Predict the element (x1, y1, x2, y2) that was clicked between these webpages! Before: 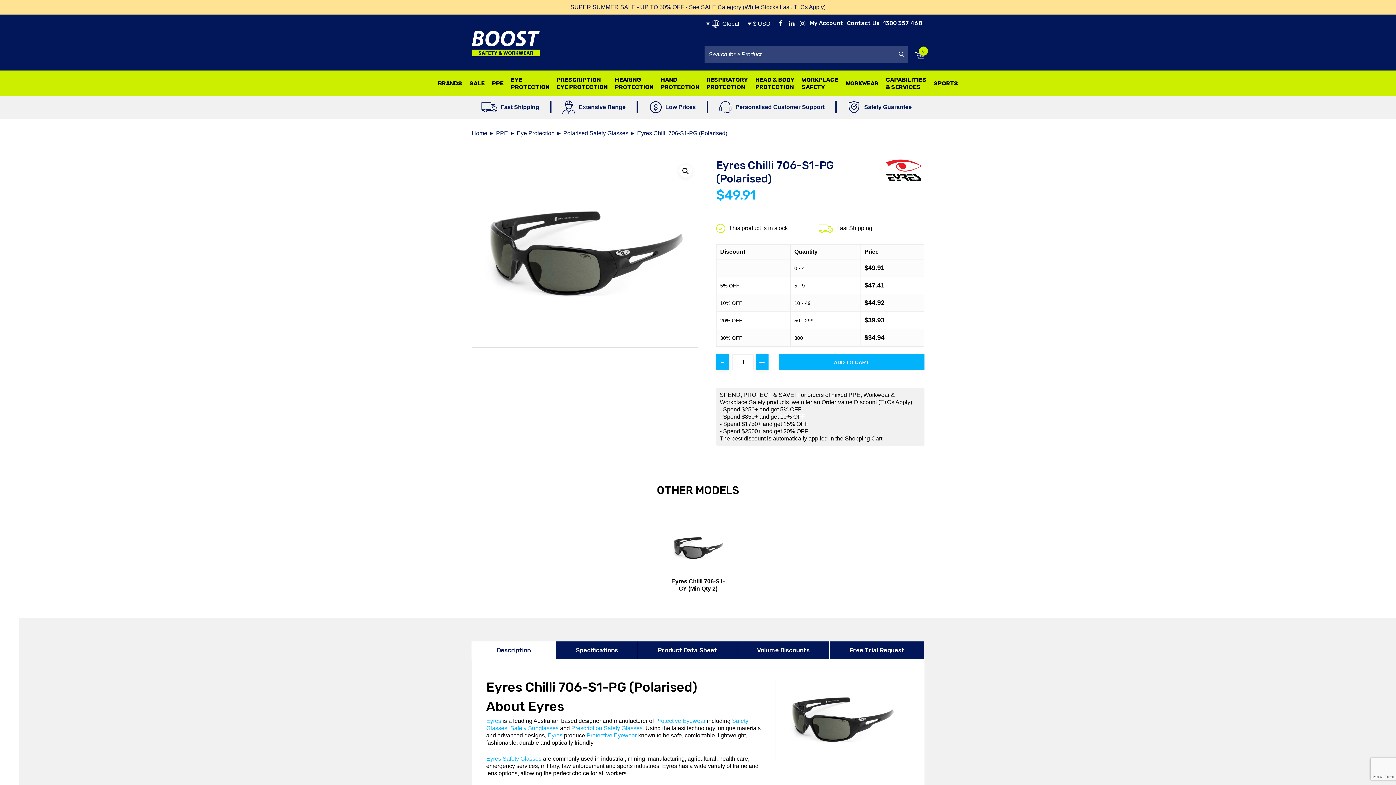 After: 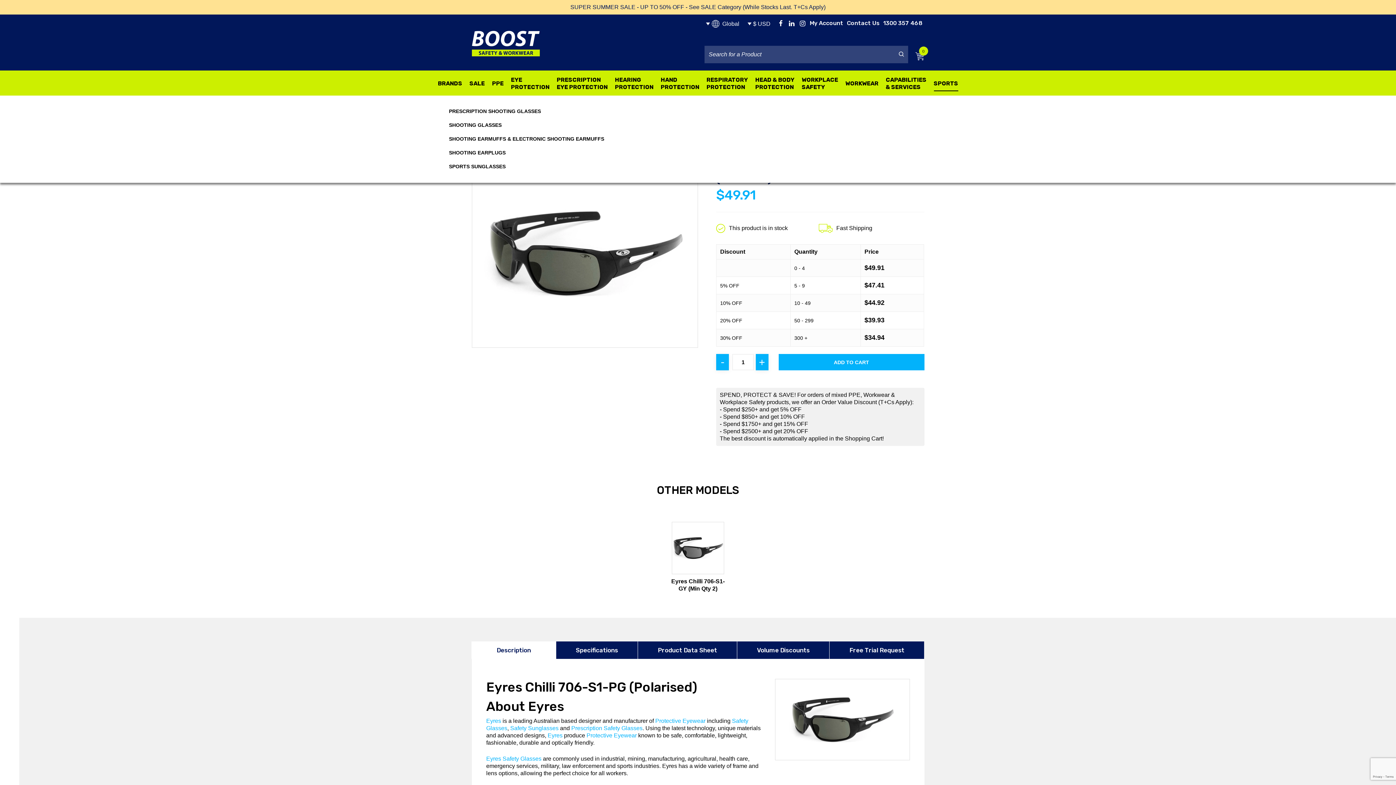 Action: bbox: (940, 76, 964, 91) label: SPORTS